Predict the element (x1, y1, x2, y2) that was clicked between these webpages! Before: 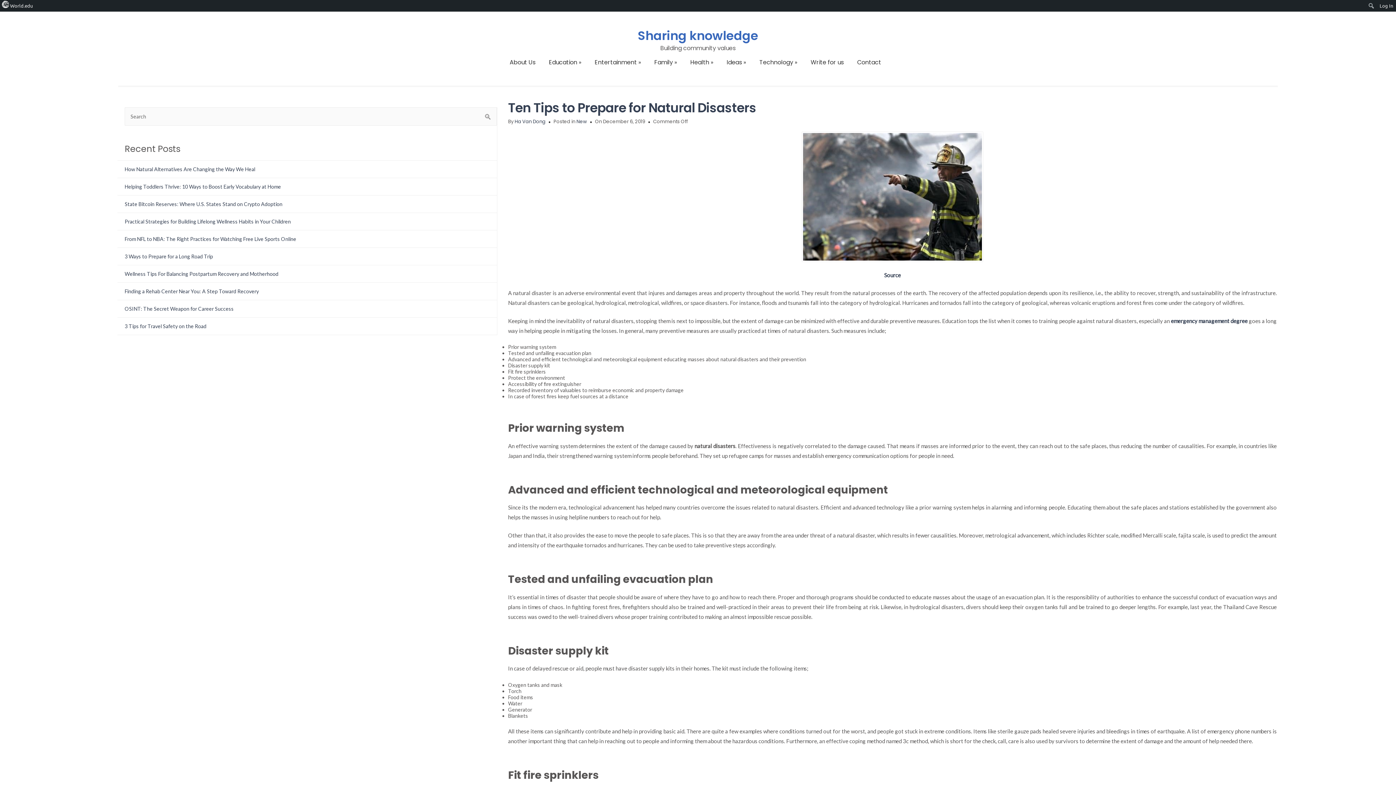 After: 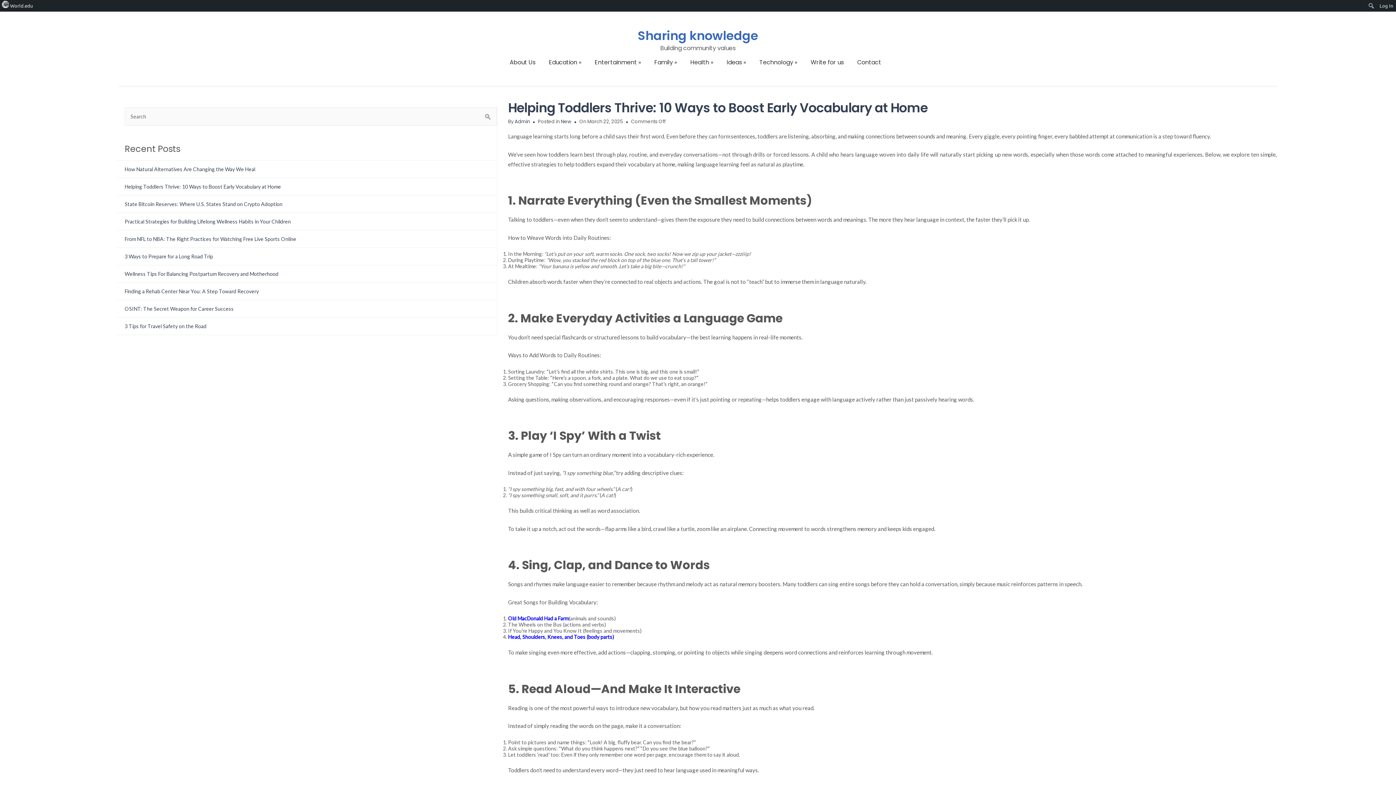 Action: bbox: (124, 183, 281, 189) label: Helping Toddlers Thrive: 10 Ways to Boost Early Vocabulary at Home